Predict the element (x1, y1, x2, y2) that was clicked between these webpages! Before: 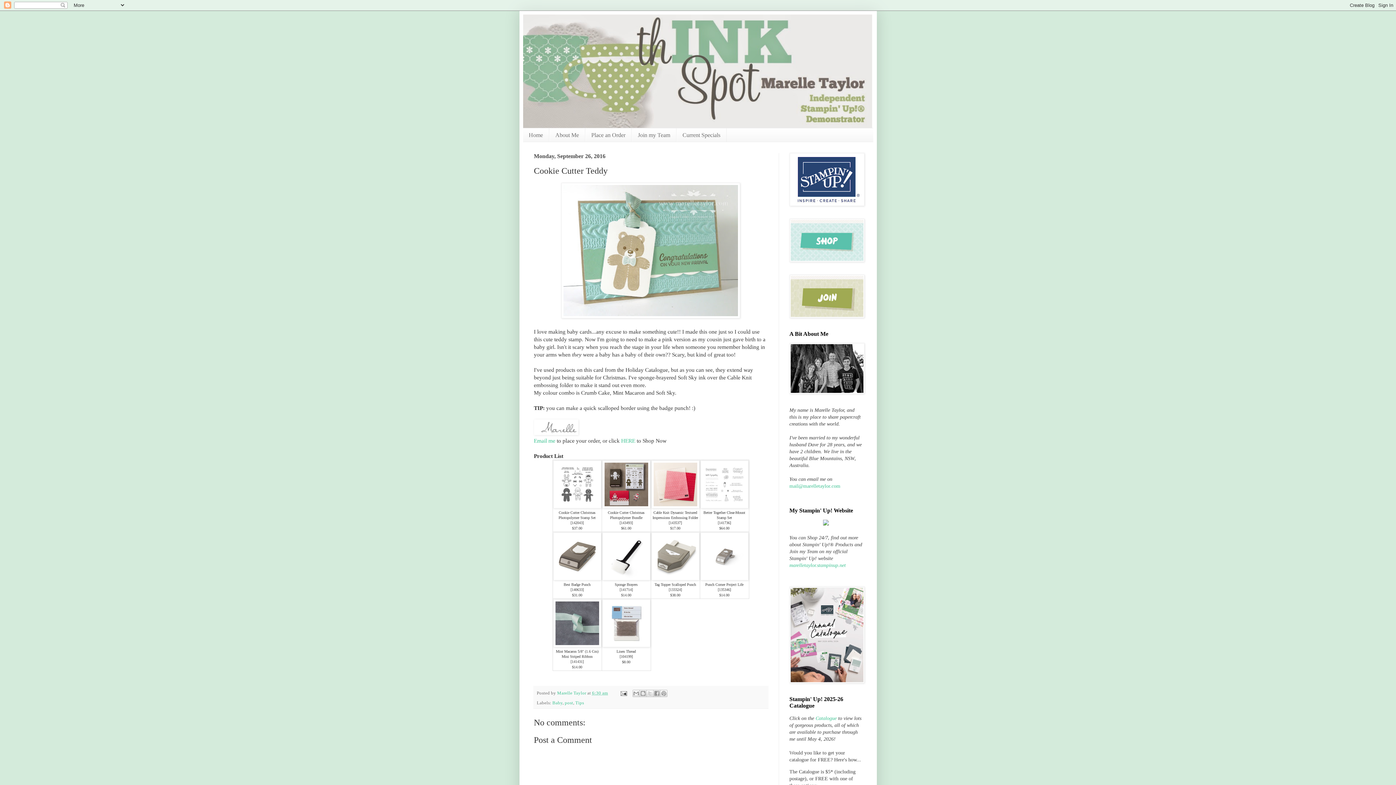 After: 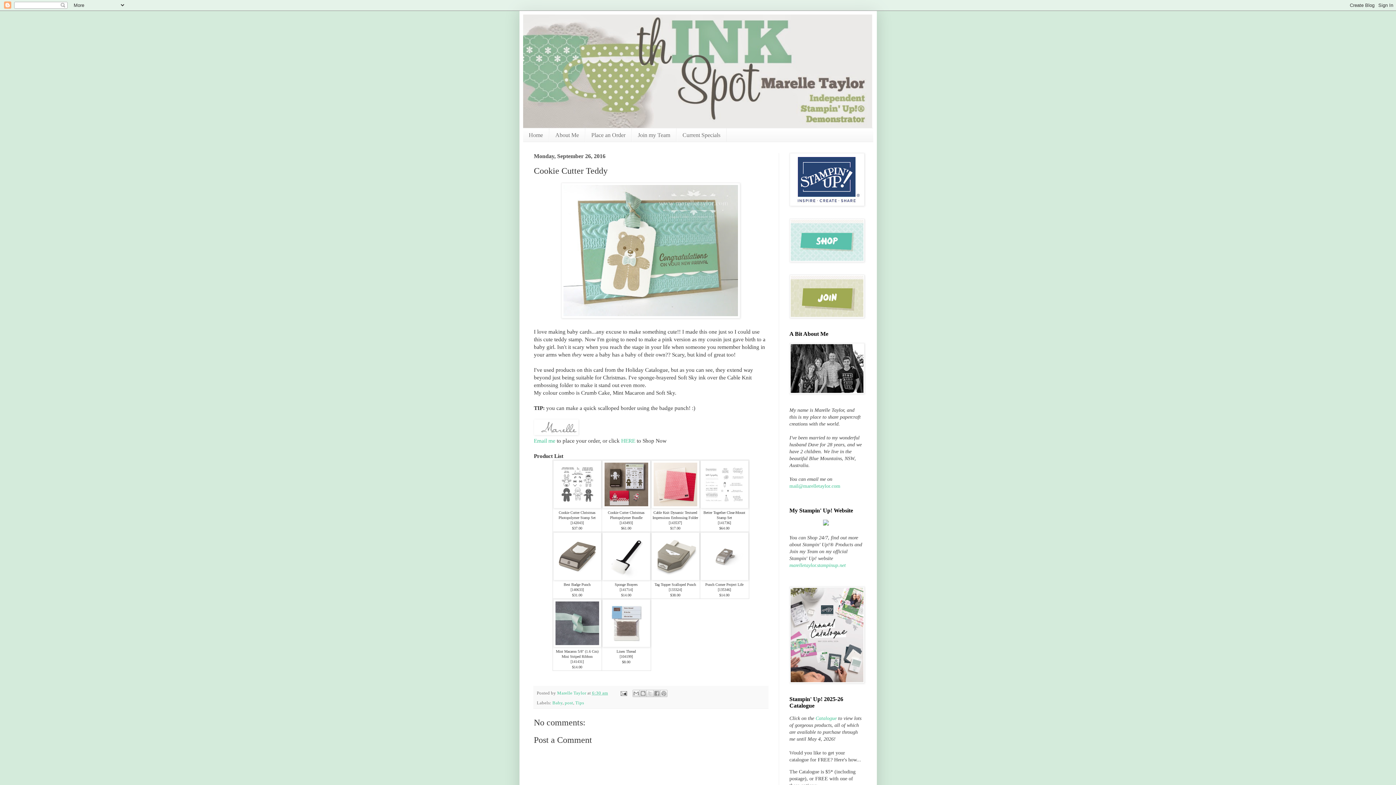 Action: bbox: (651, 575, 699, 581)